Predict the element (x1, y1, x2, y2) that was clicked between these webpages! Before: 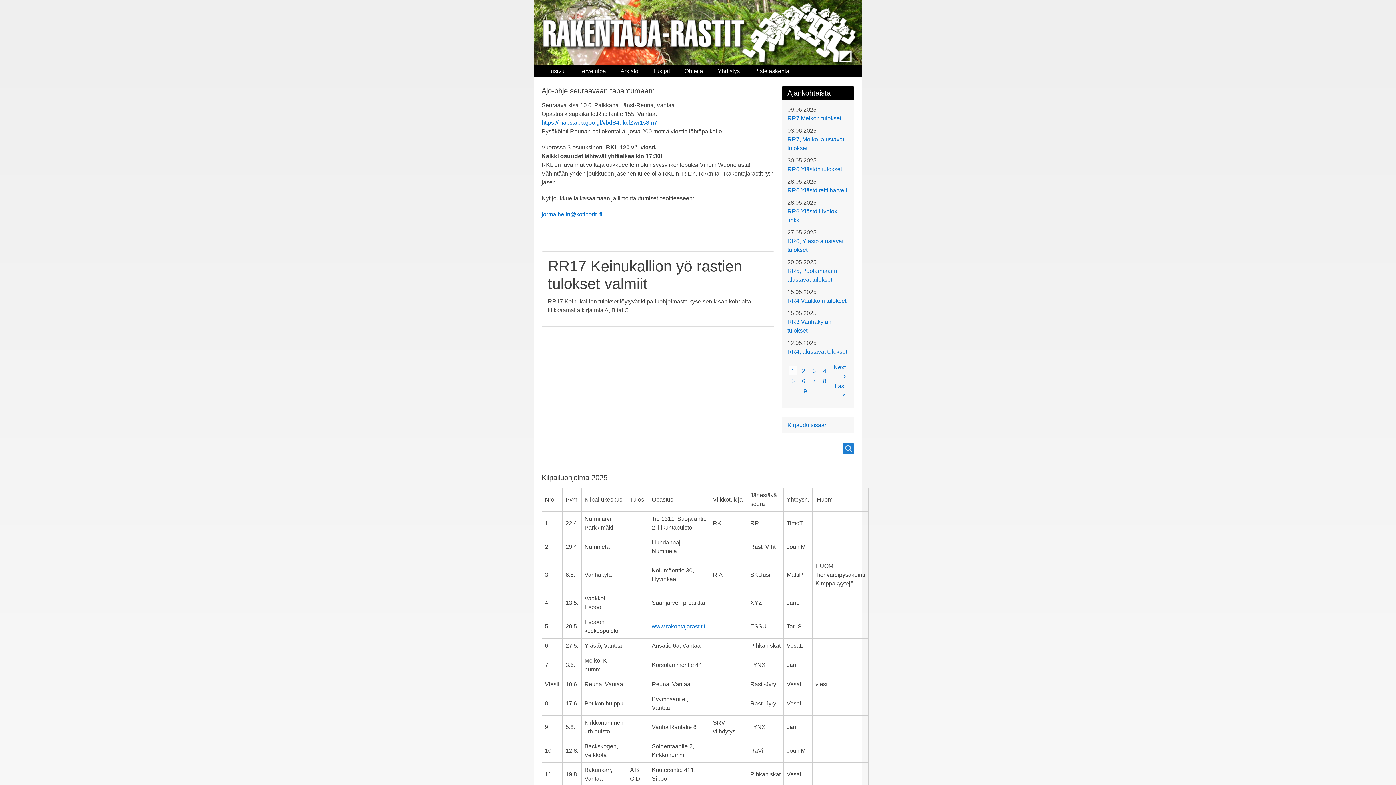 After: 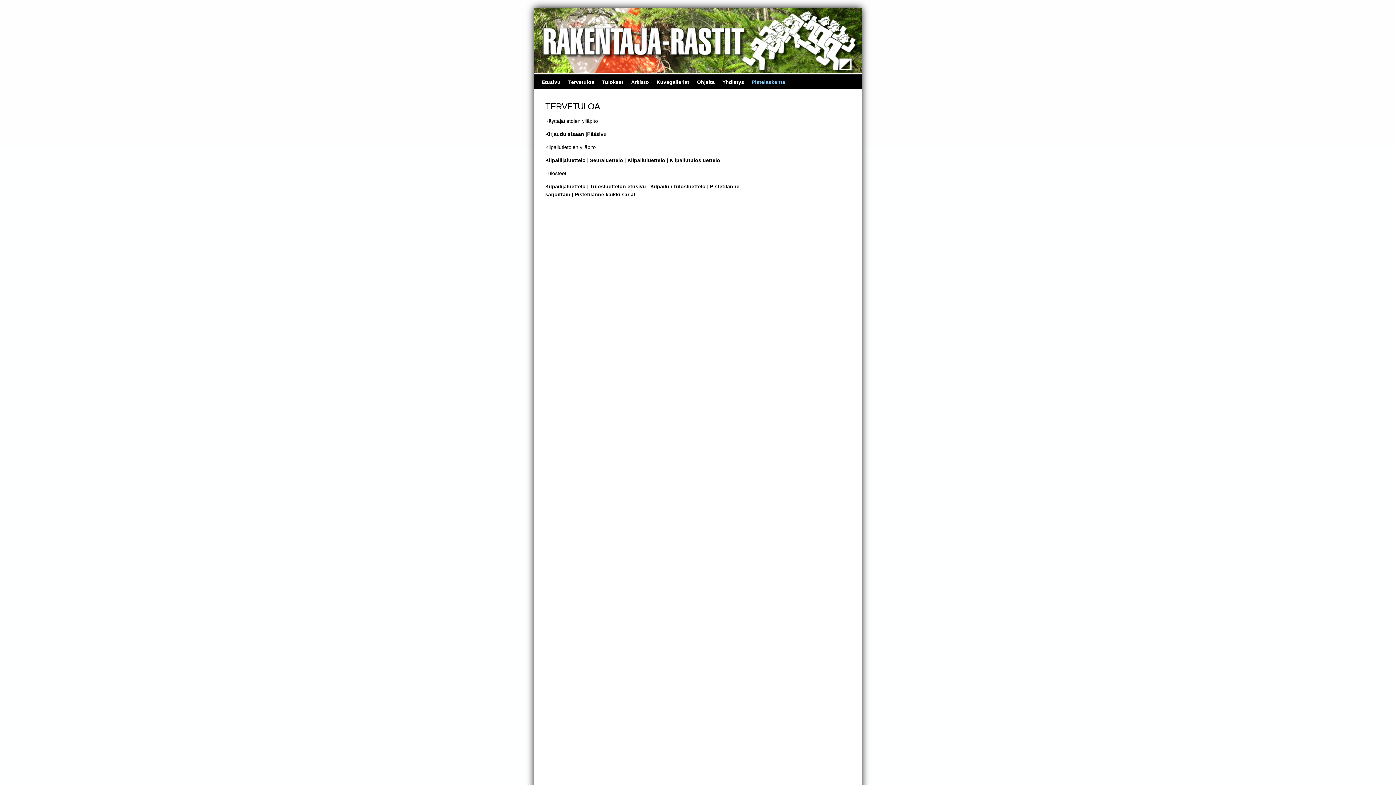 Action: label: Pistelaskenta bbox: (747, 65, 796, 77)